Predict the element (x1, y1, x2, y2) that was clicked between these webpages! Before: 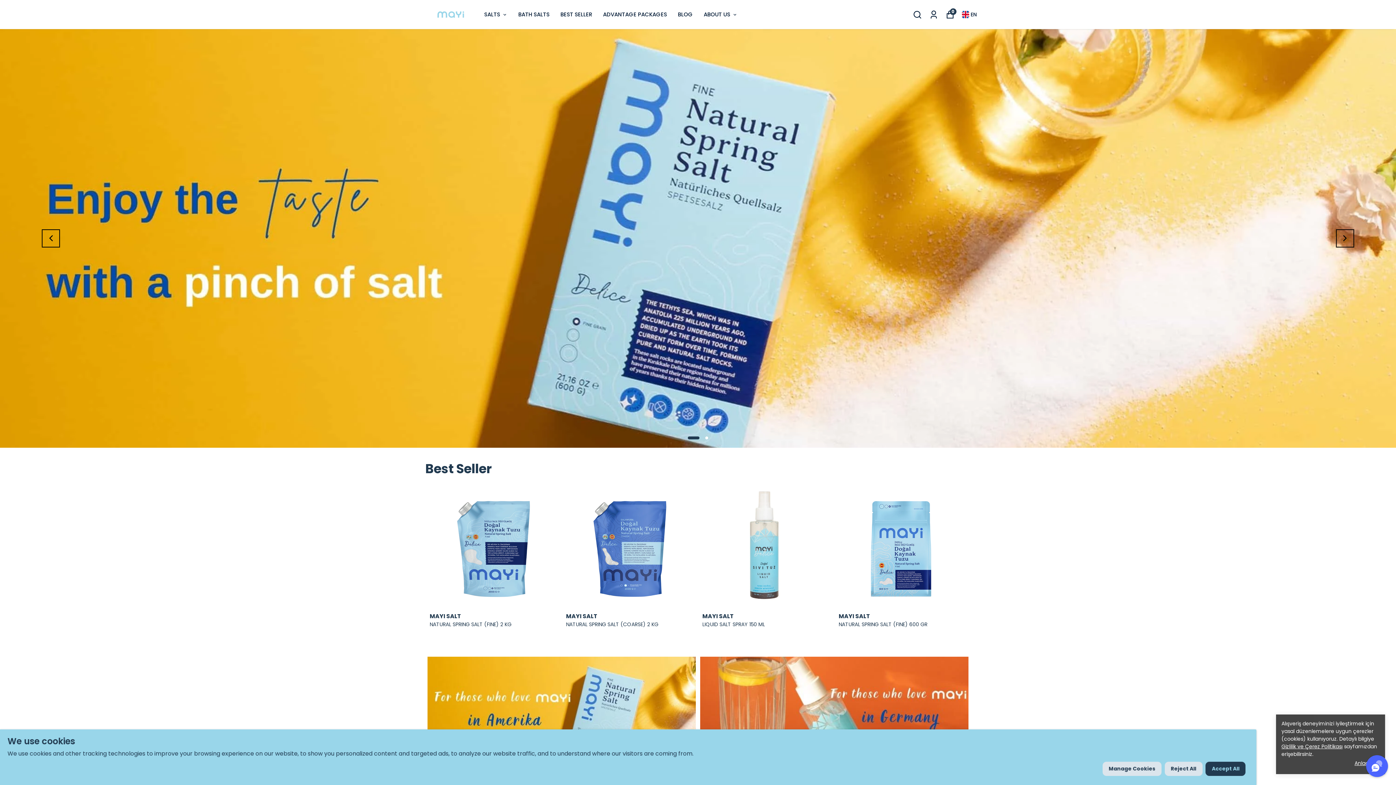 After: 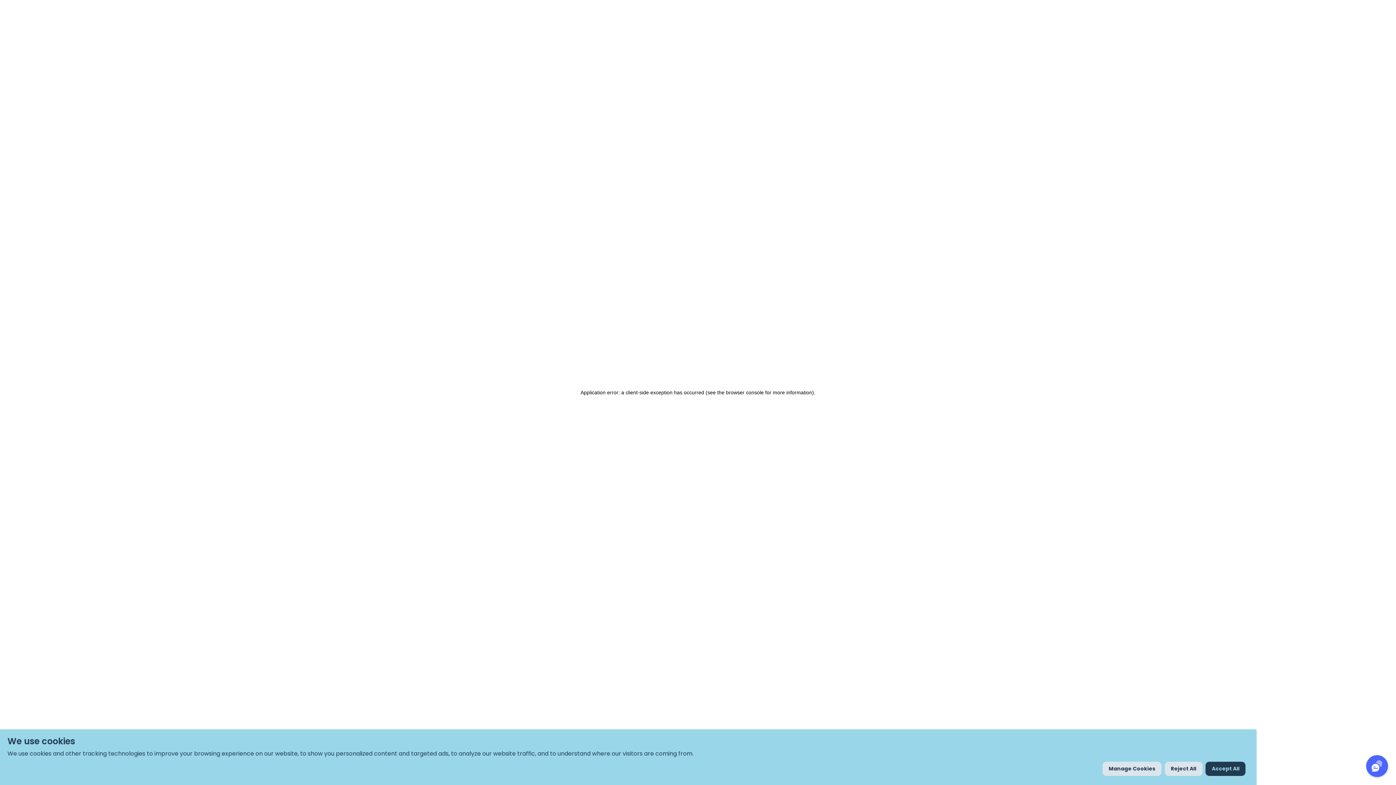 Action: label: MAYI SALT

NATURAL SPRING SALT (FINE) 2 KG bbox: (425, 478, 561, 643)